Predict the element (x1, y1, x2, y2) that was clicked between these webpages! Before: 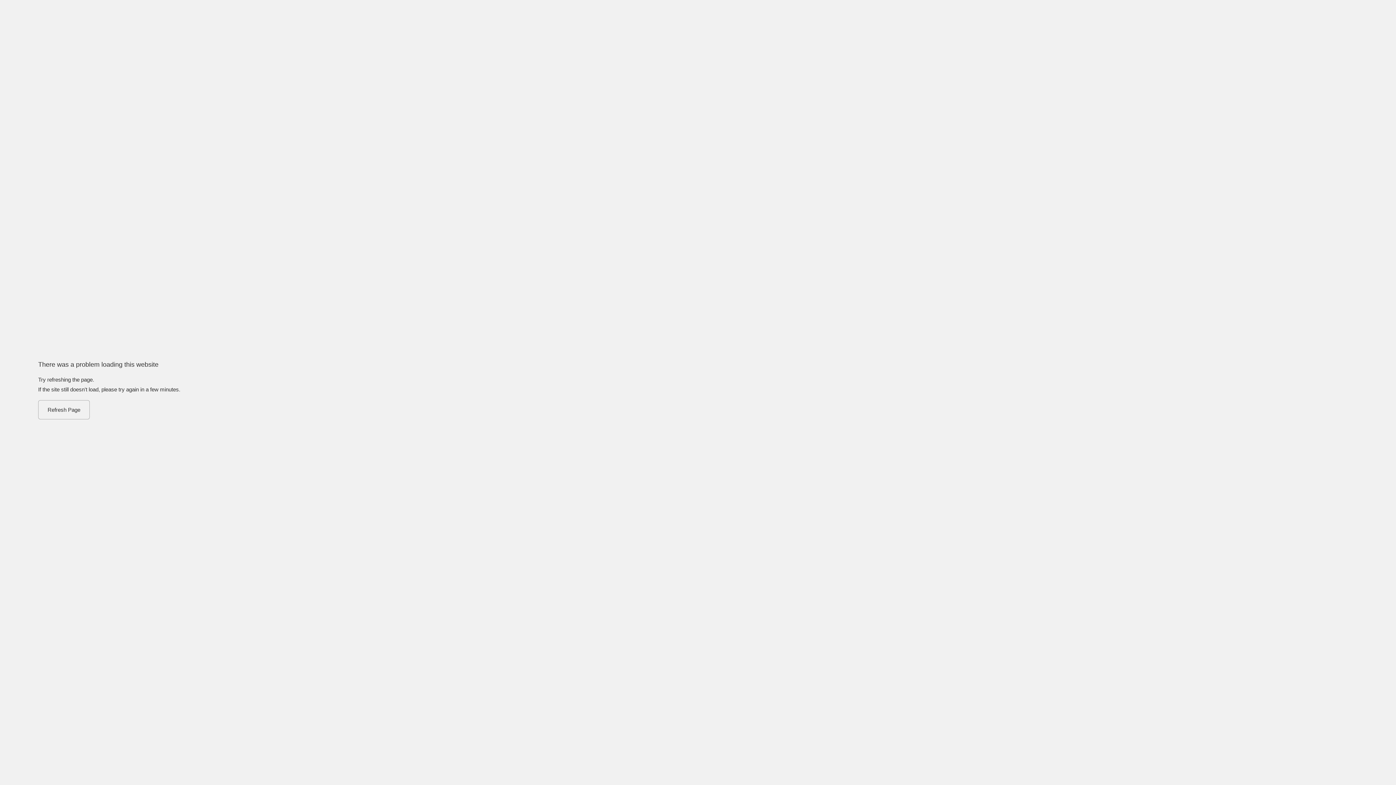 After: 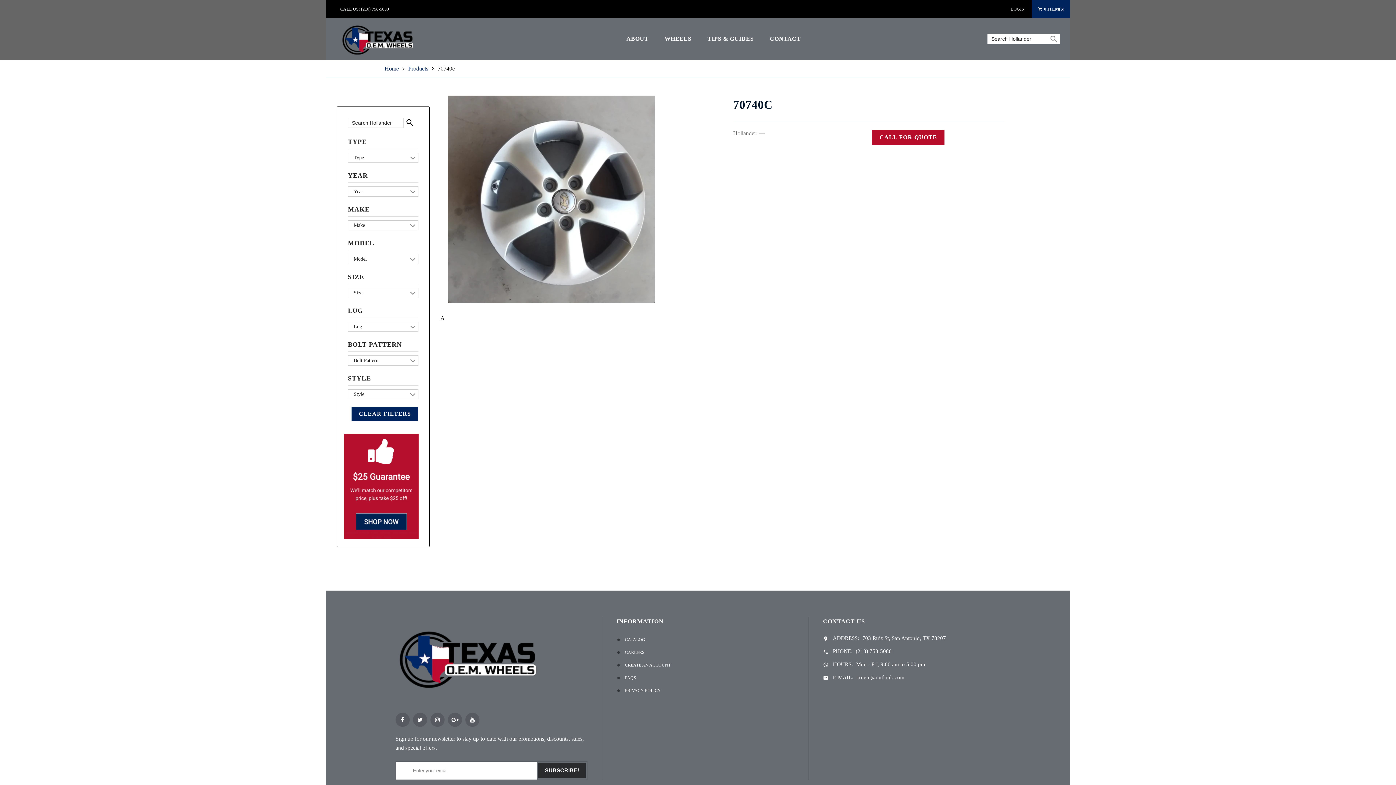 Action: label: Refresh Page bbox: (38, 400, 89, 419)